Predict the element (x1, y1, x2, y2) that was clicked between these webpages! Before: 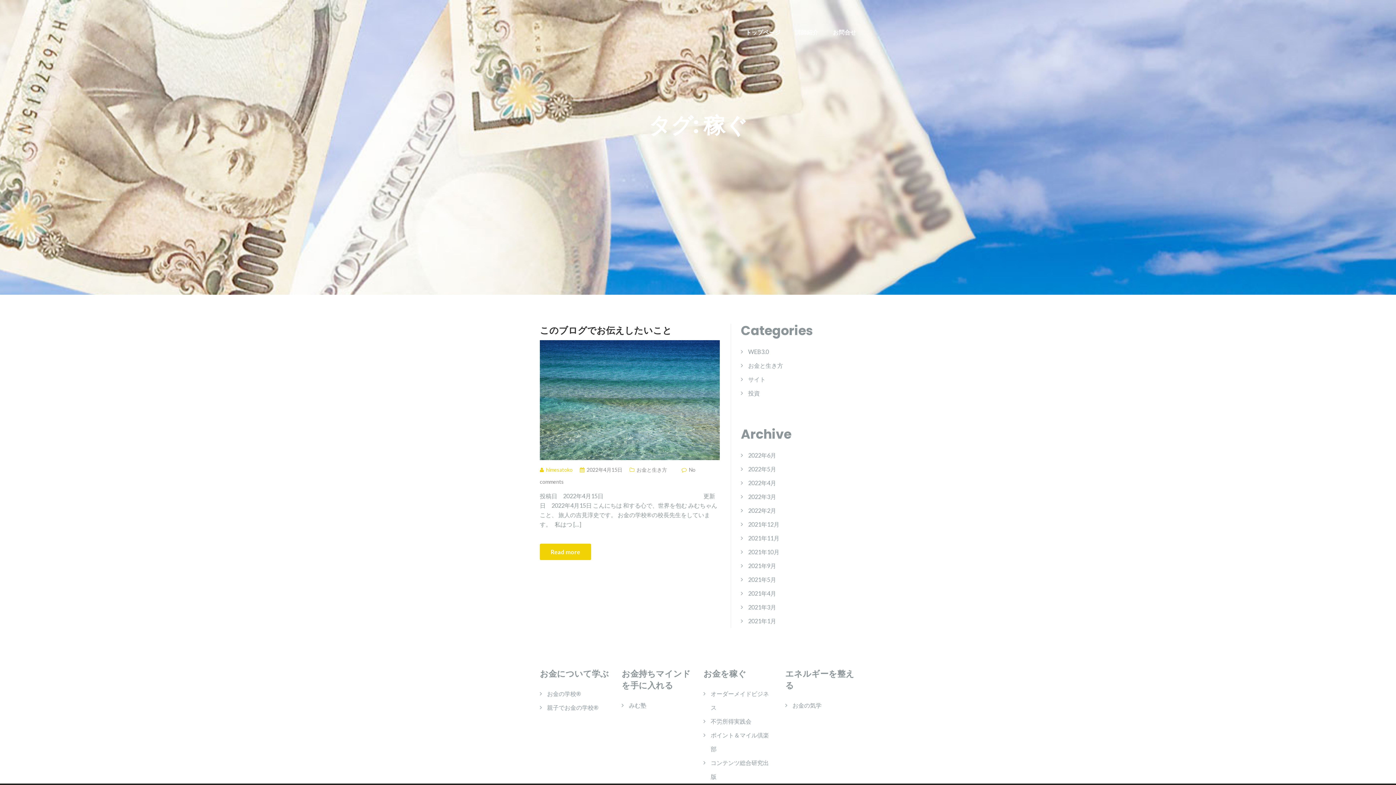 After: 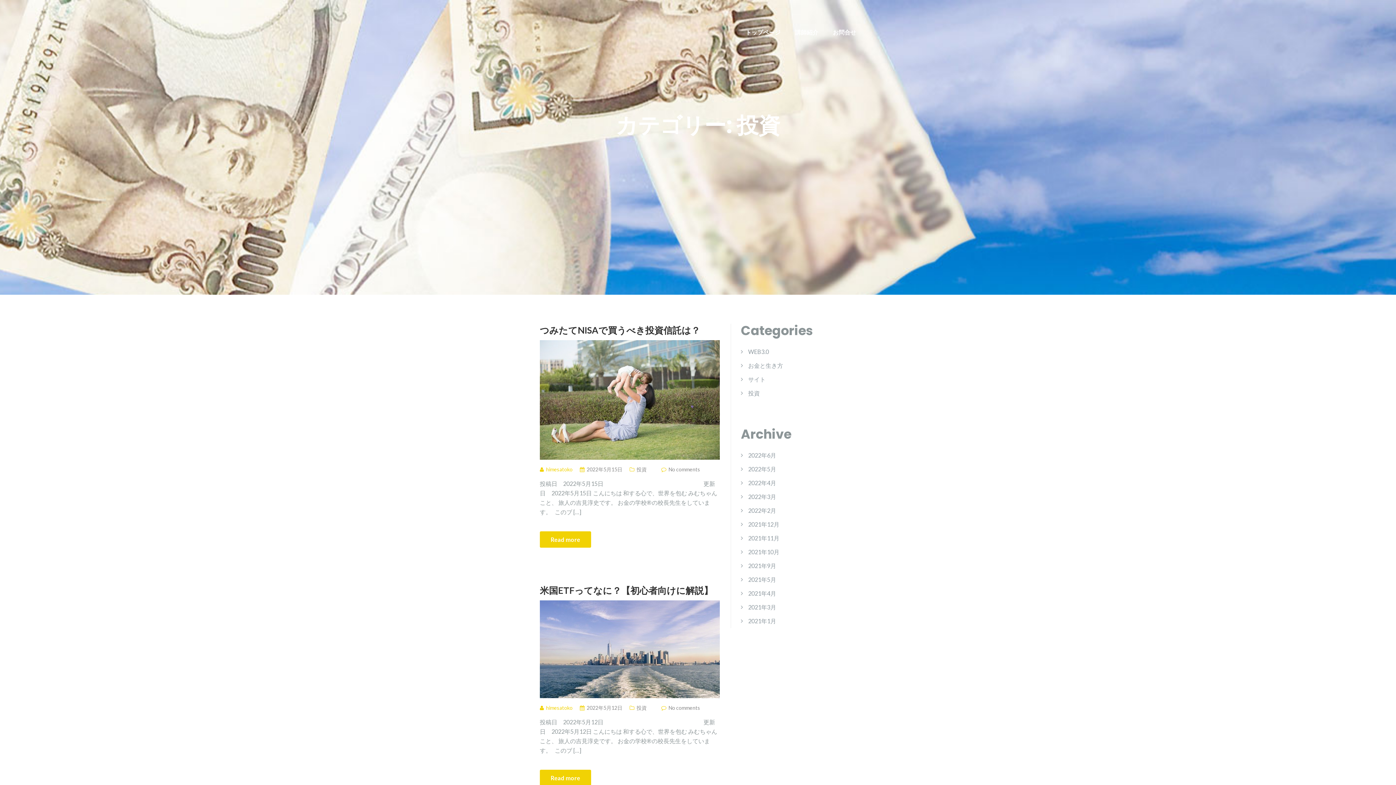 Action: label: 投資 bbox: (748, 389, 759, 396)